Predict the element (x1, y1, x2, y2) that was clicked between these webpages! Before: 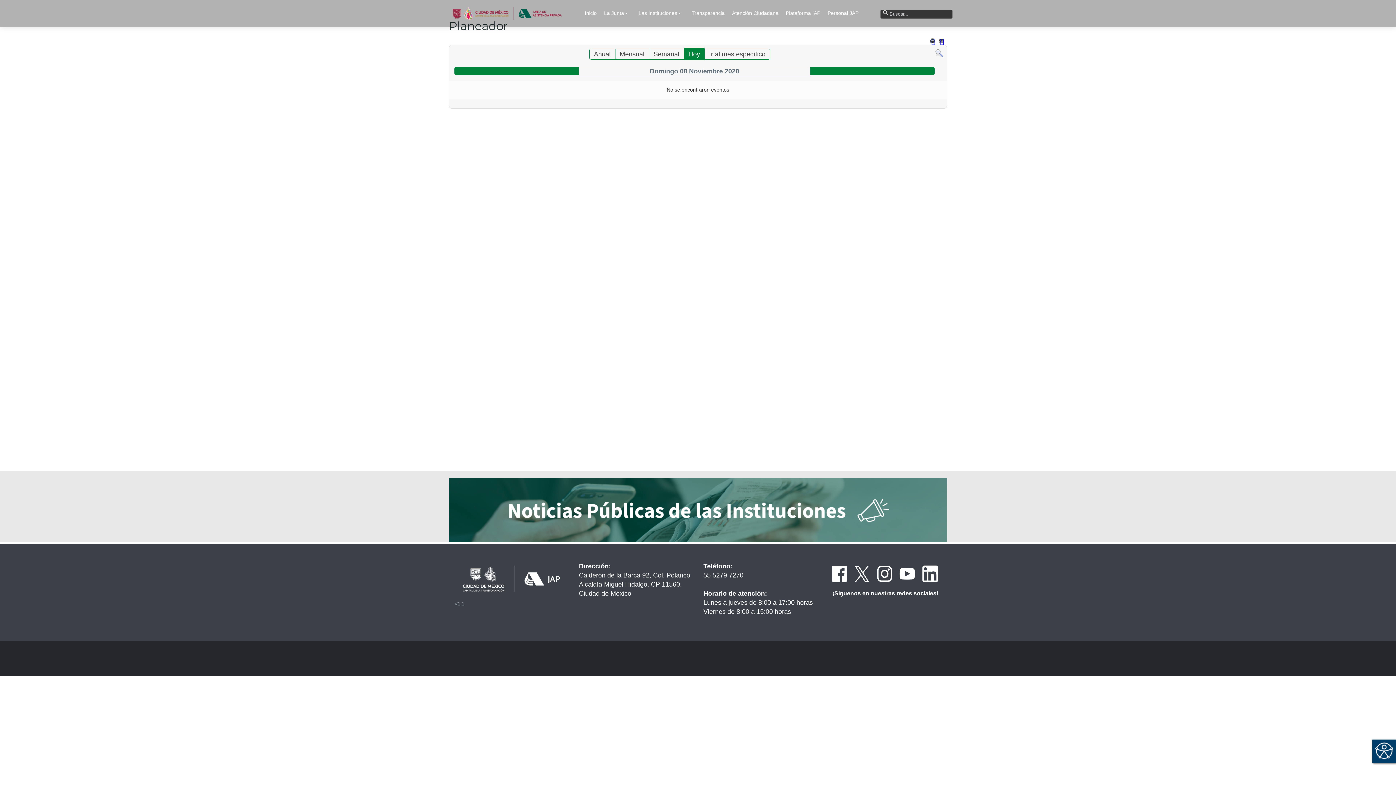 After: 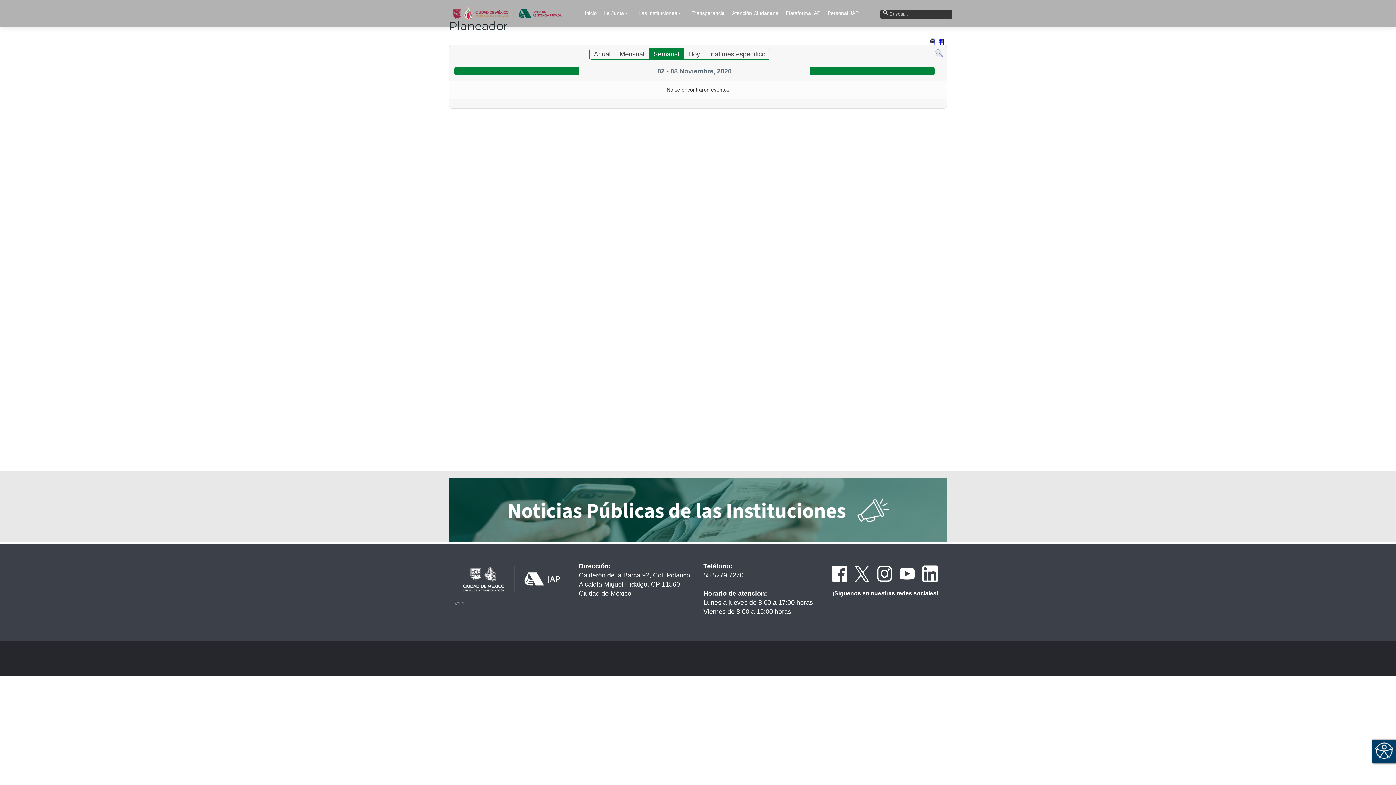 Action: bbox: (649, 47, 683, 60) label: Semanal